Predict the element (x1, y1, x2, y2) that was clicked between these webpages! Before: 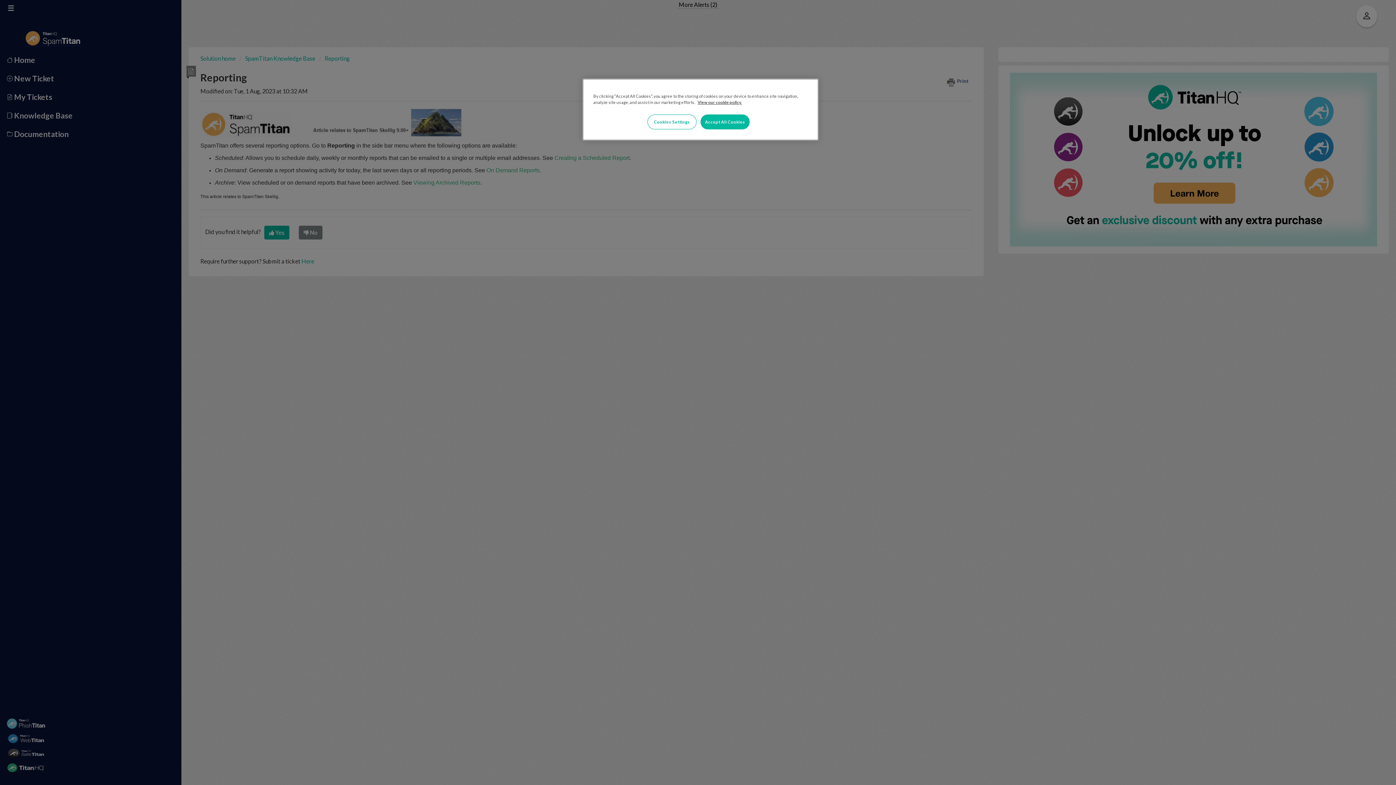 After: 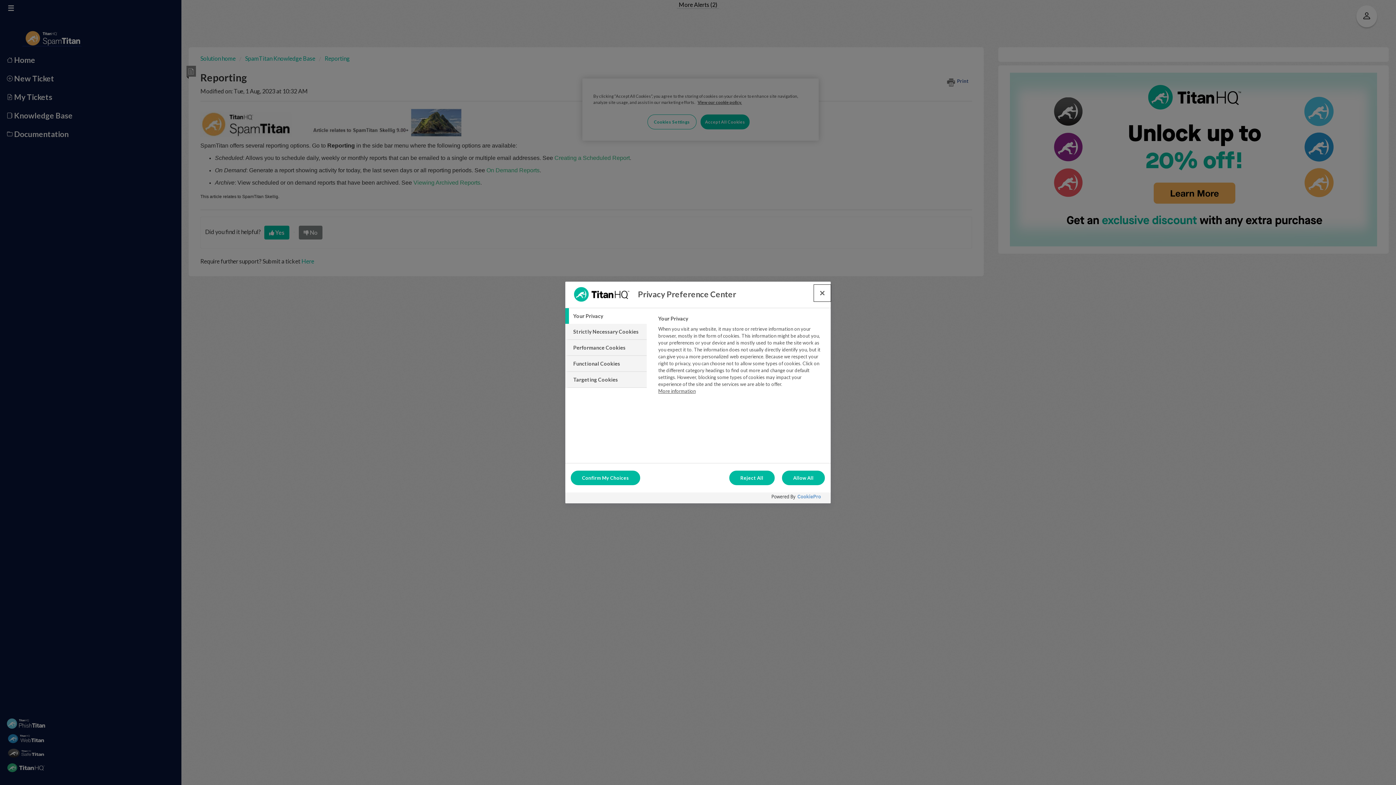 Action: label: Cookies Settings bbox: (647, 114, 696, 129)